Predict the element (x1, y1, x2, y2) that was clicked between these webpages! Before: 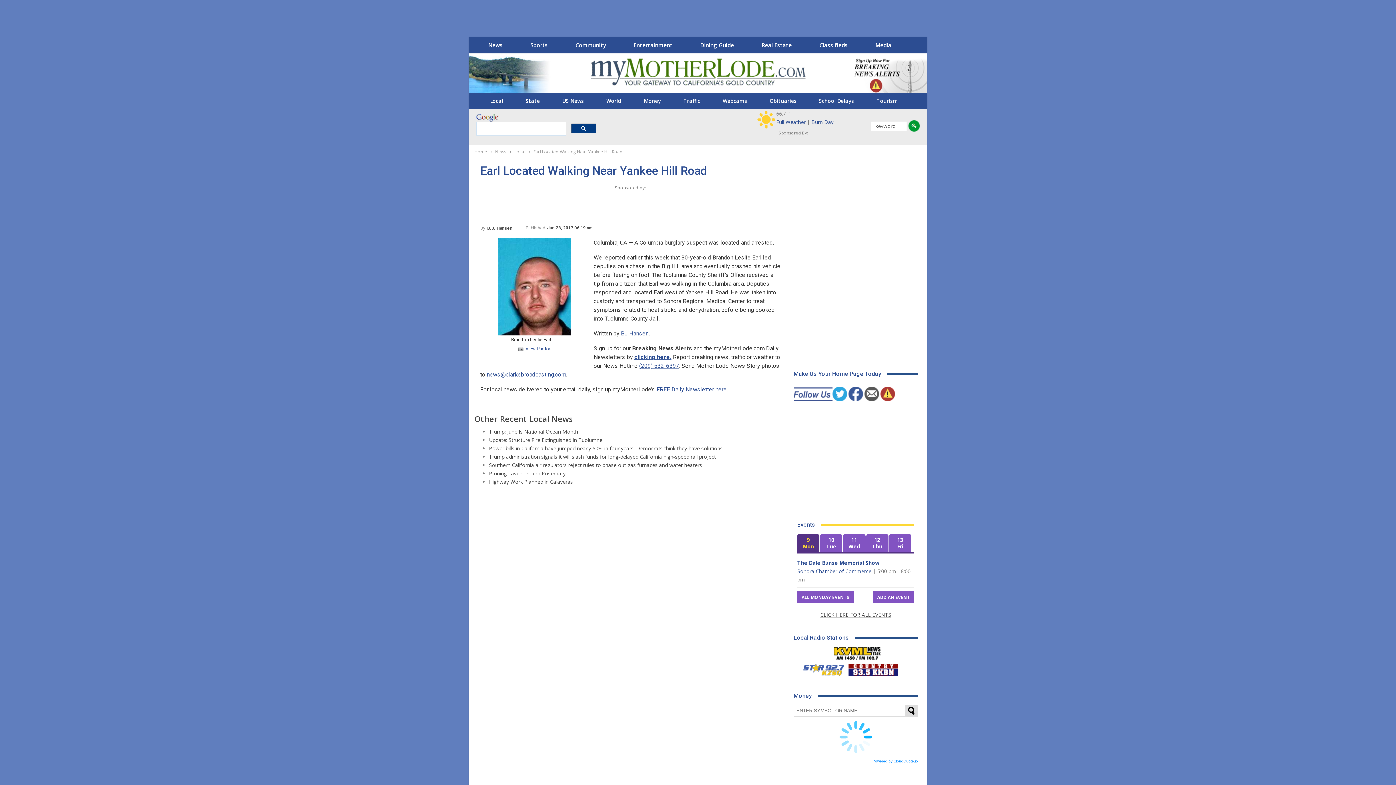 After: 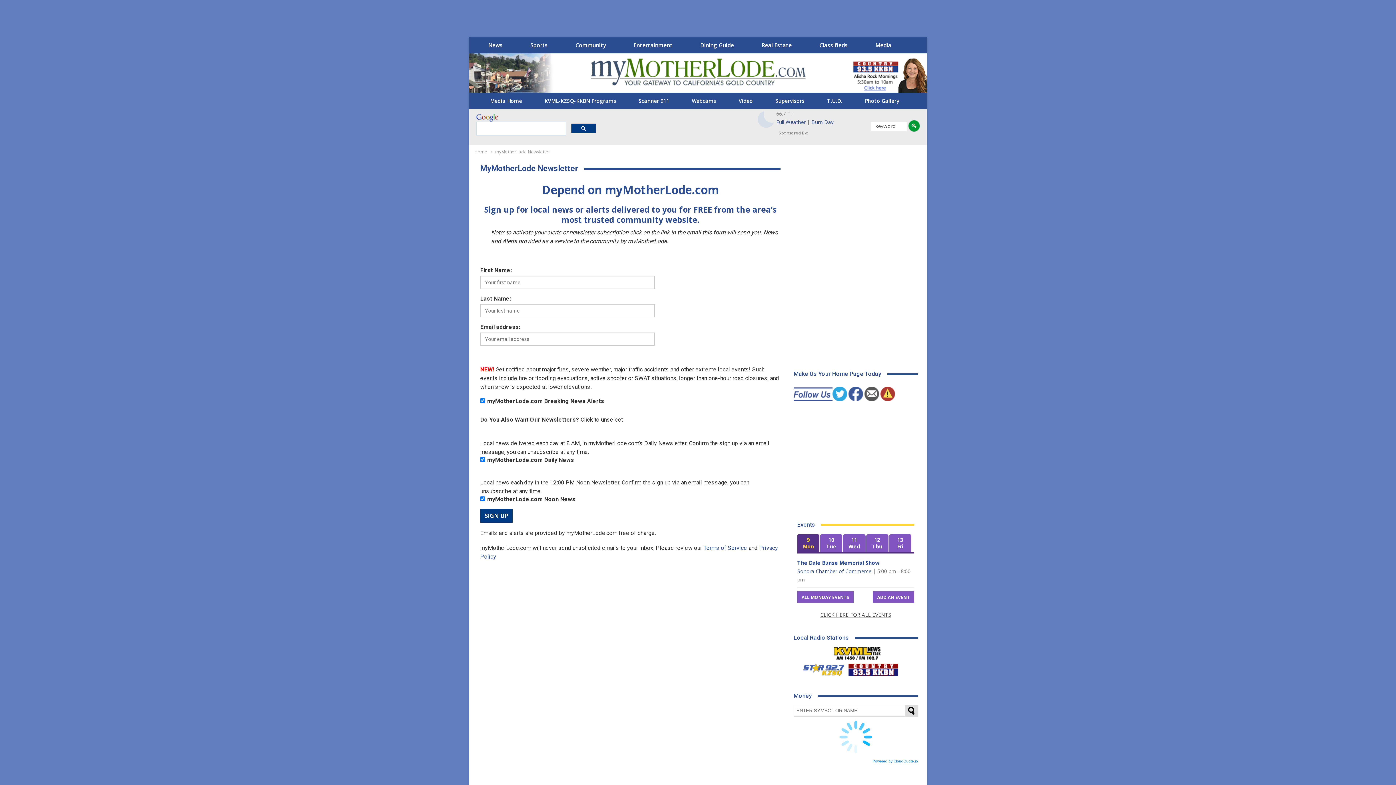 Action: bbox: (634, 353, 671, 360) label: clicking here.